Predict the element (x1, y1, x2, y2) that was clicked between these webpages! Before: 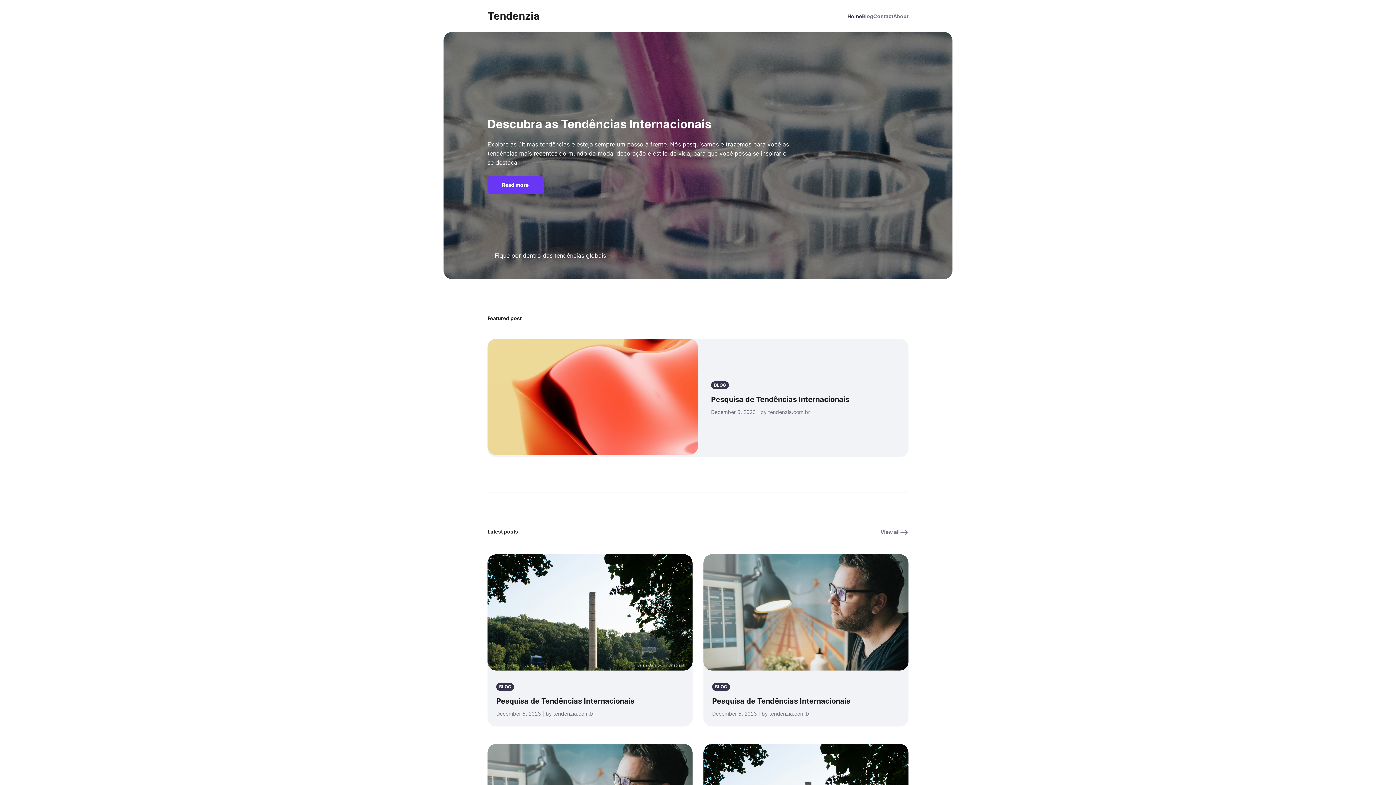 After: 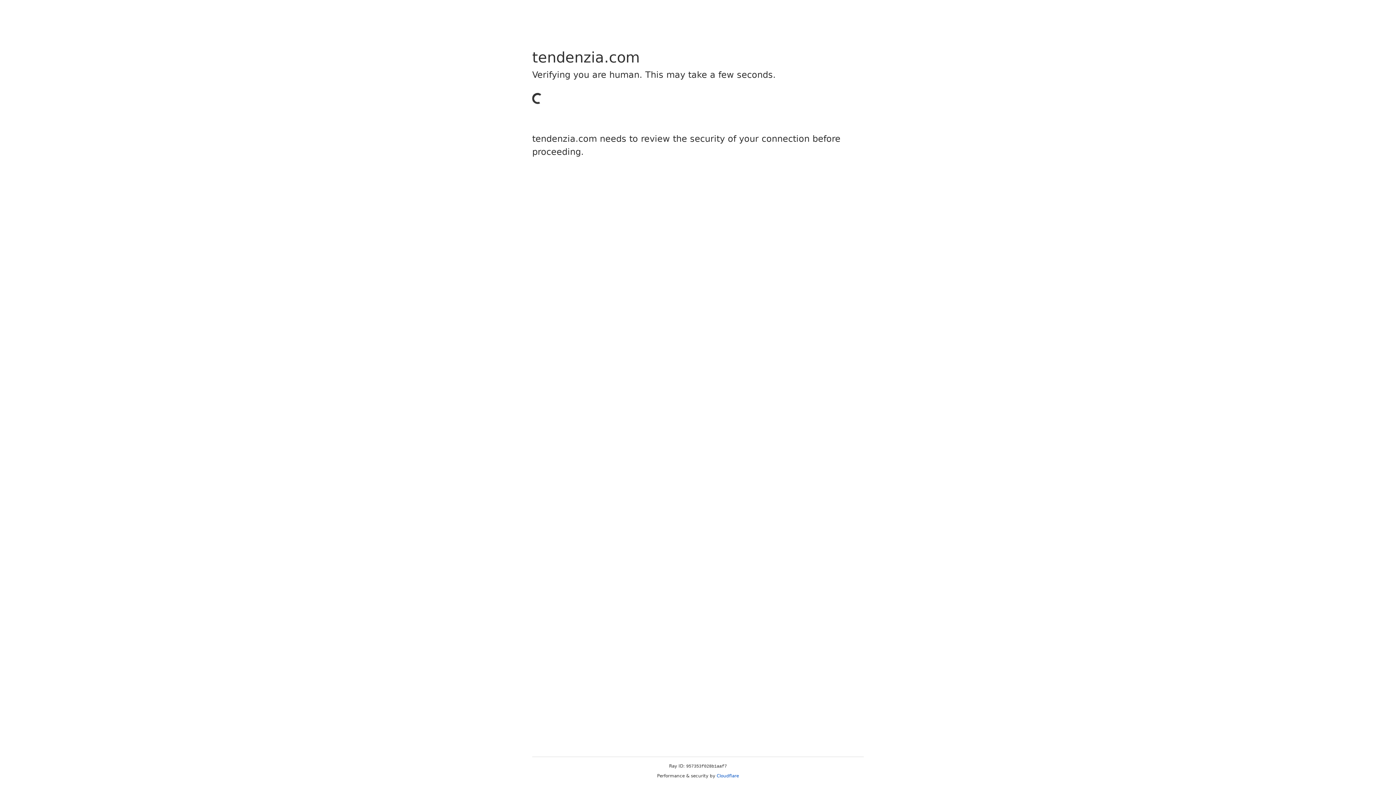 Action: bbox: (703, 665, 908, 672)